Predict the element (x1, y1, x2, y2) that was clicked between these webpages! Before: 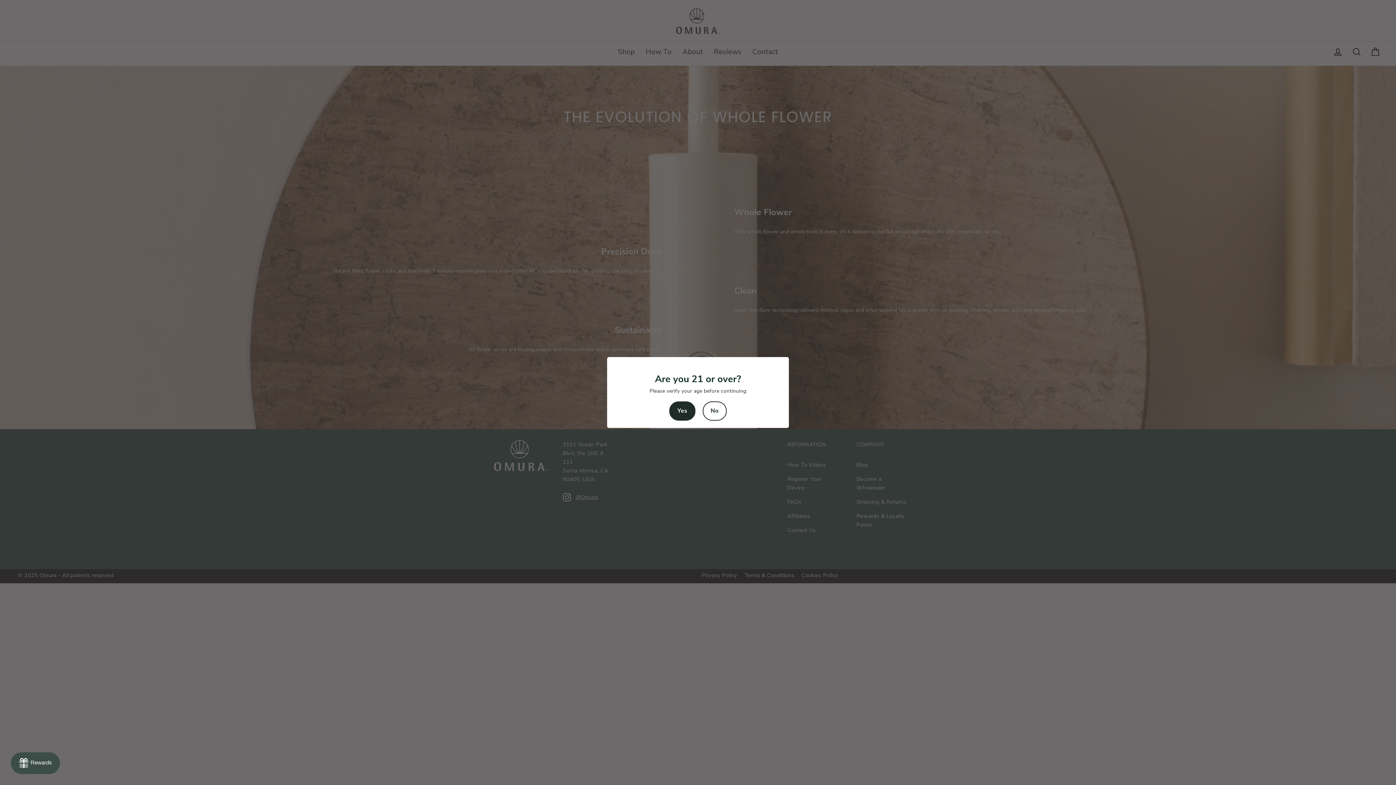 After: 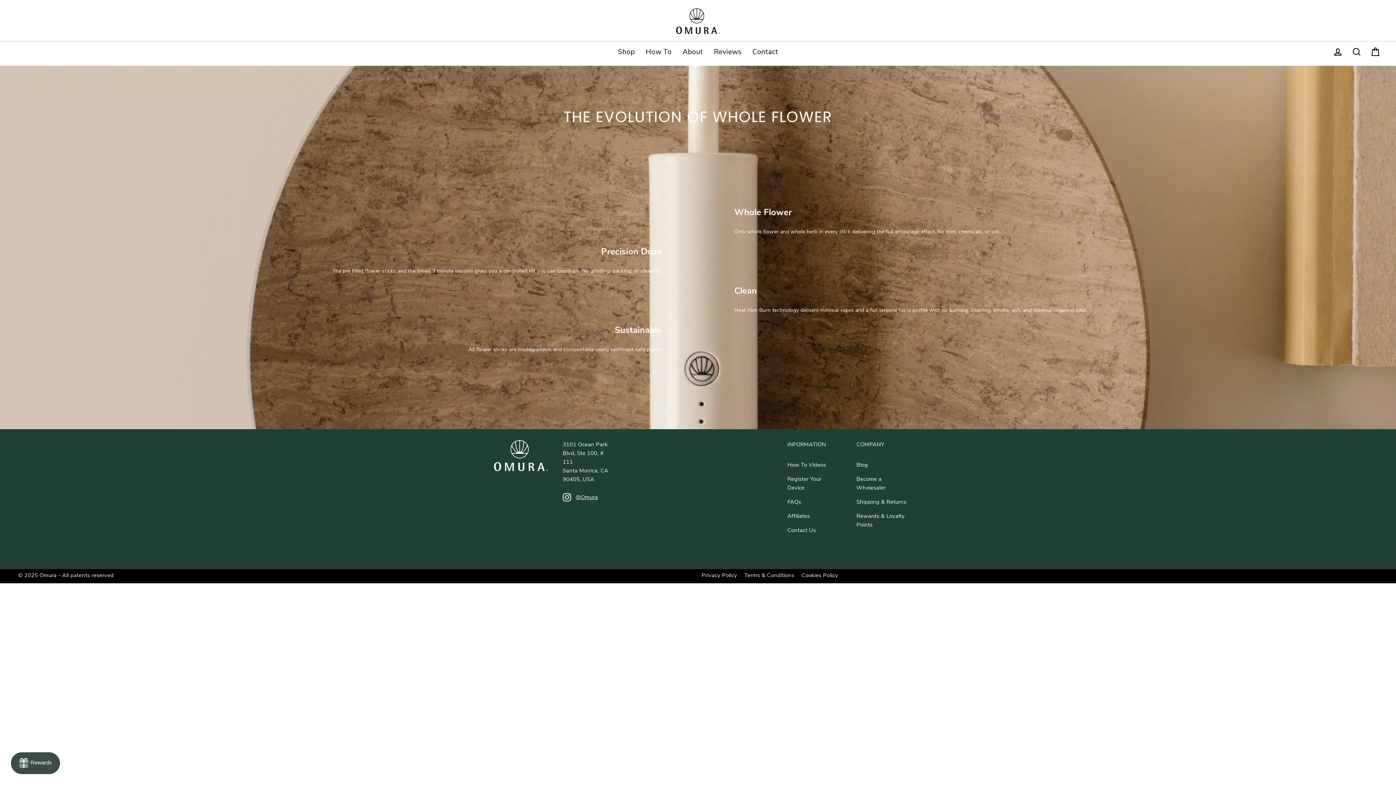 Action: label: Yes bbox: (669, 401, 695, 420)